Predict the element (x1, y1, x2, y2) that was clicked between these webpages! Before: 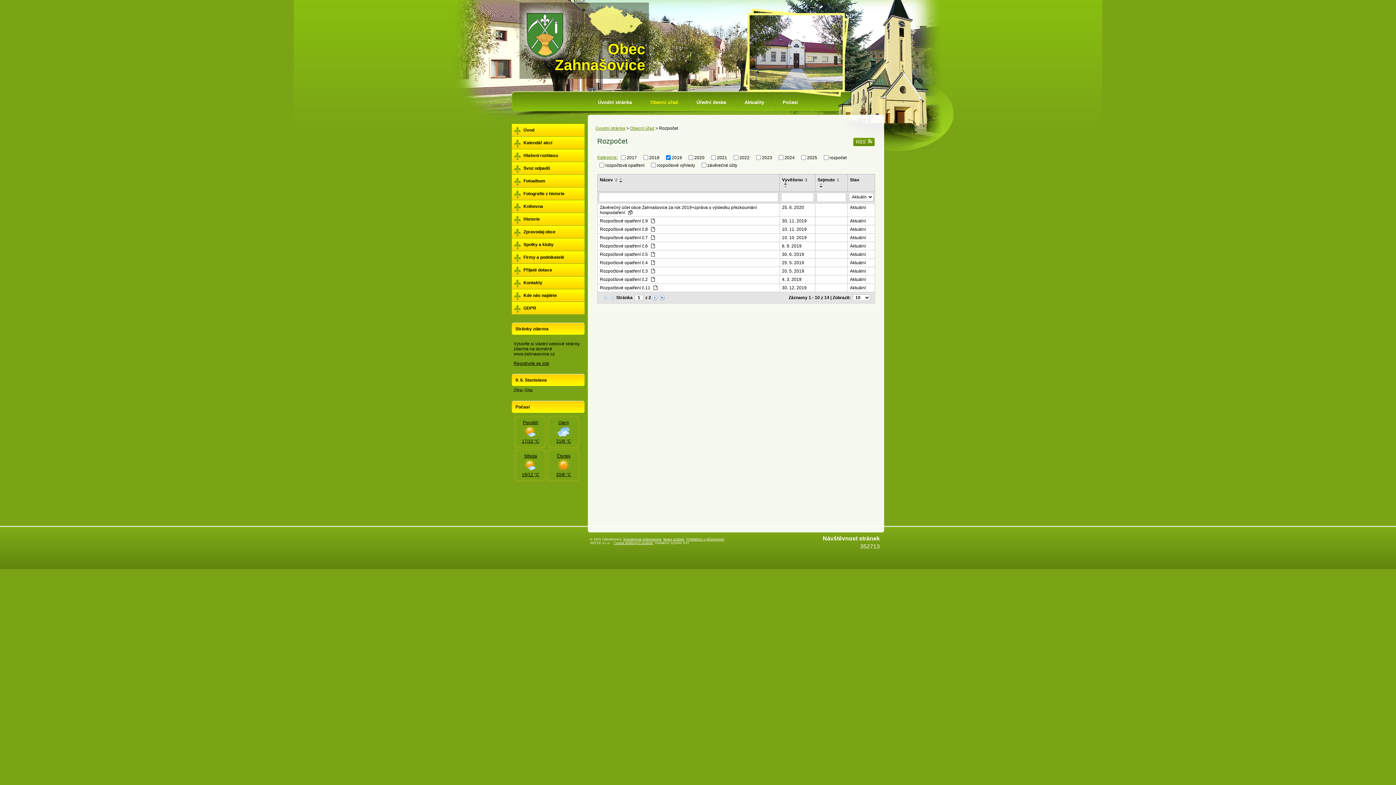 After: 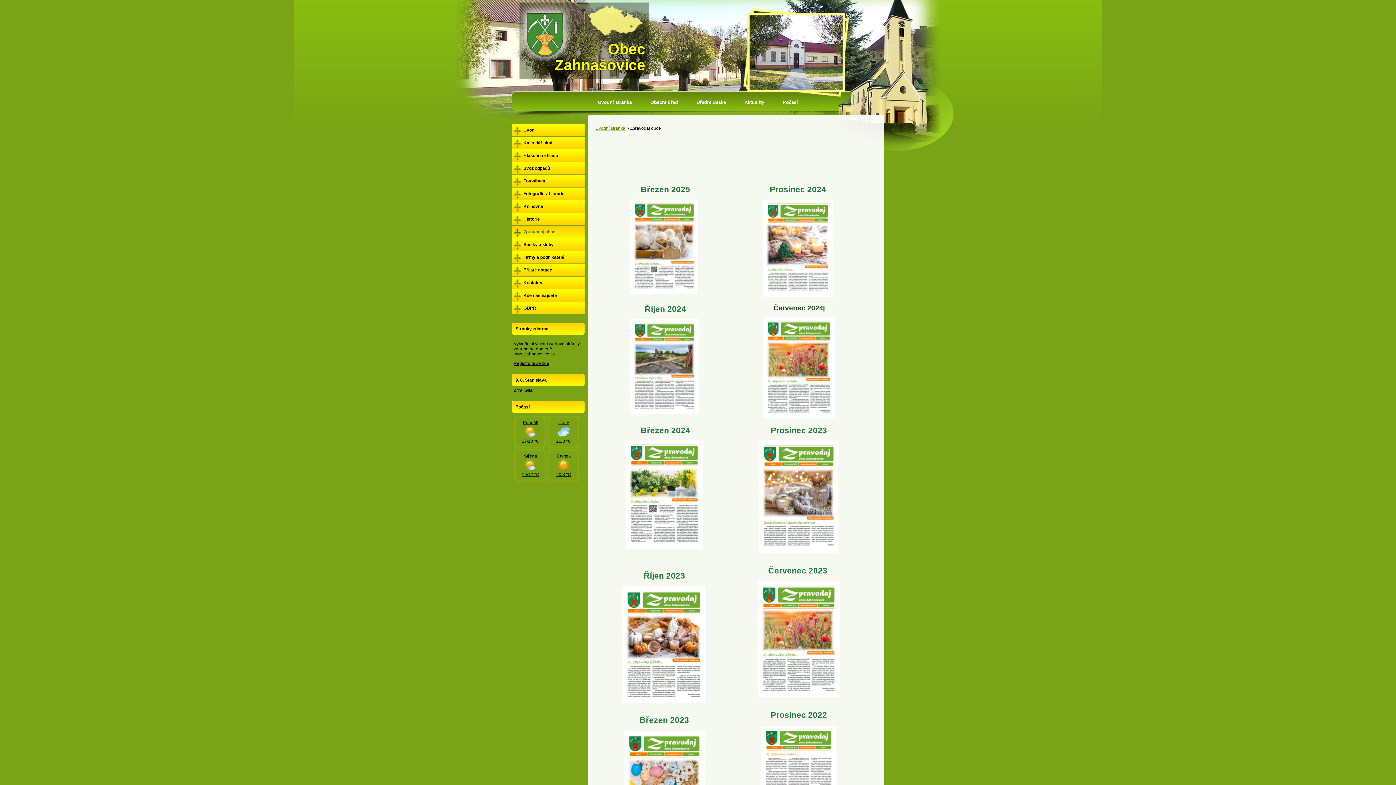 Action: label: Zpravodaj obce bbox: (512, 225, 584, 238)